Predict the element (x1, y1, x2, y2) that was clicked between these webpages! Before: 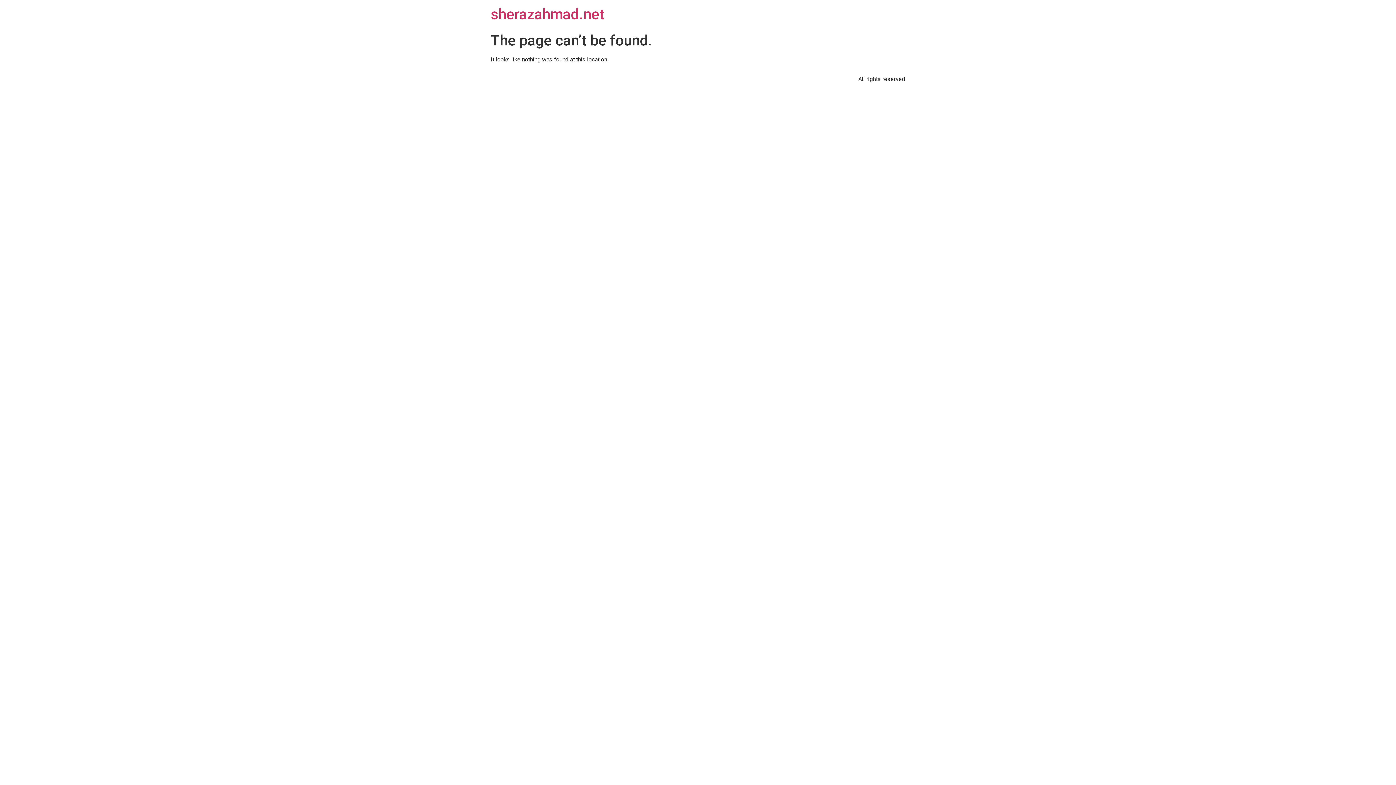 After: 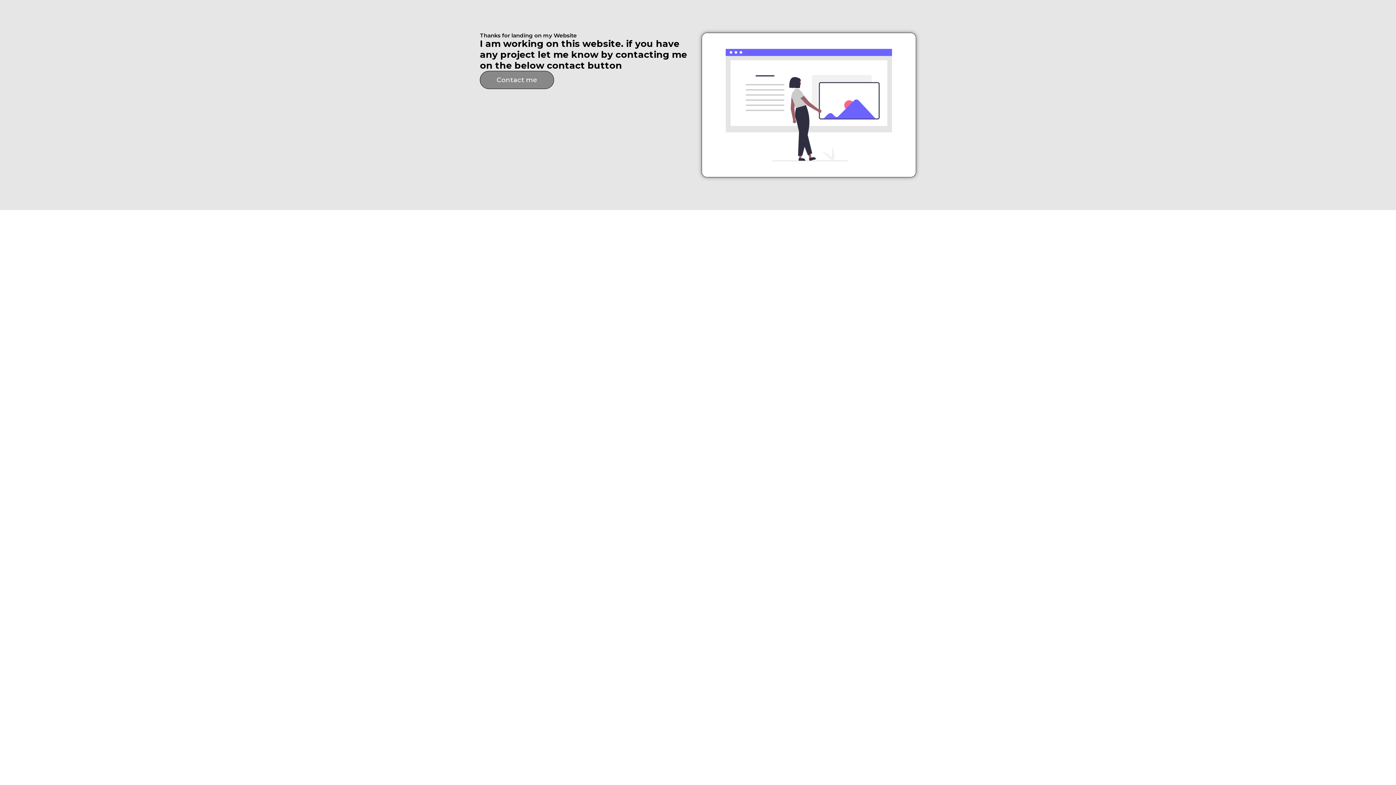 Action: label: sherazahmad.net bbox: (490, 5, 604, 22)